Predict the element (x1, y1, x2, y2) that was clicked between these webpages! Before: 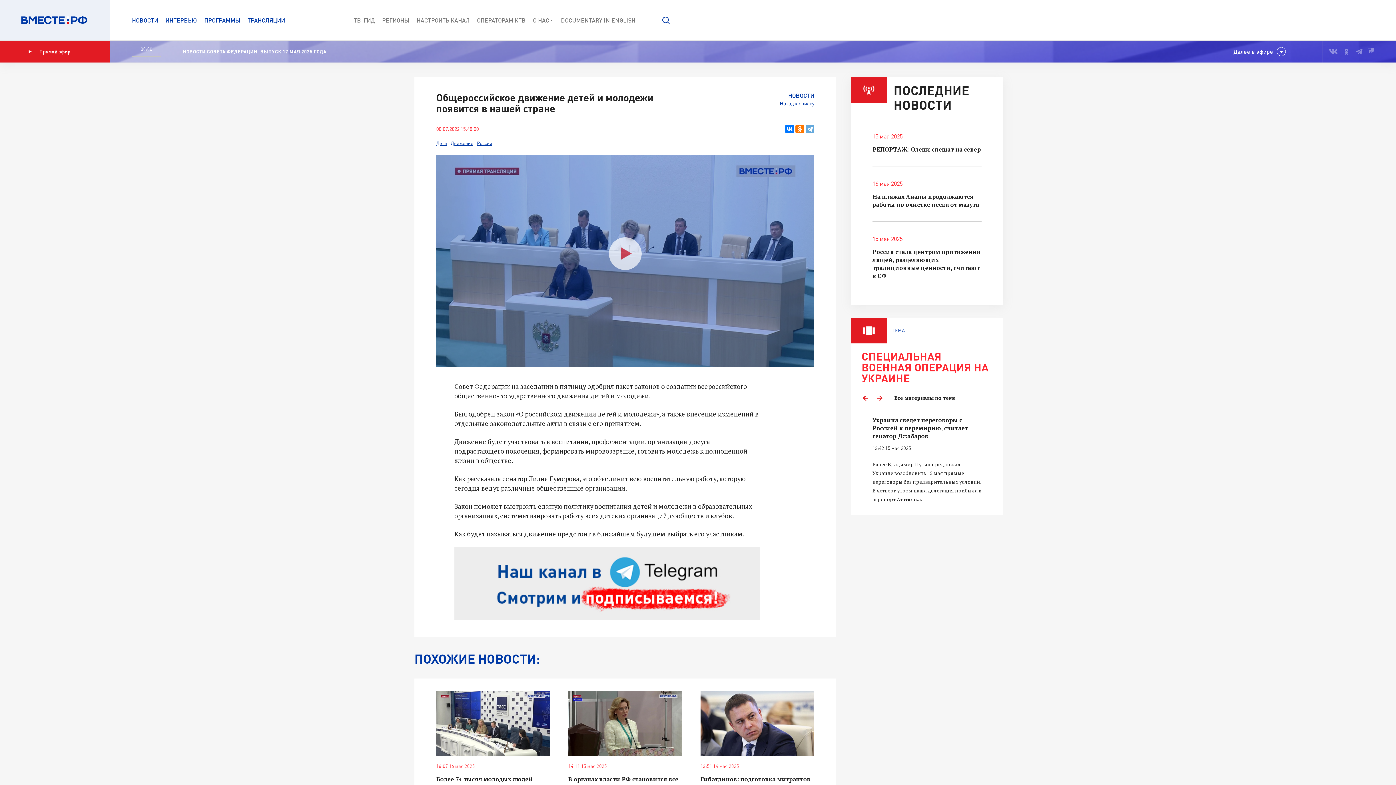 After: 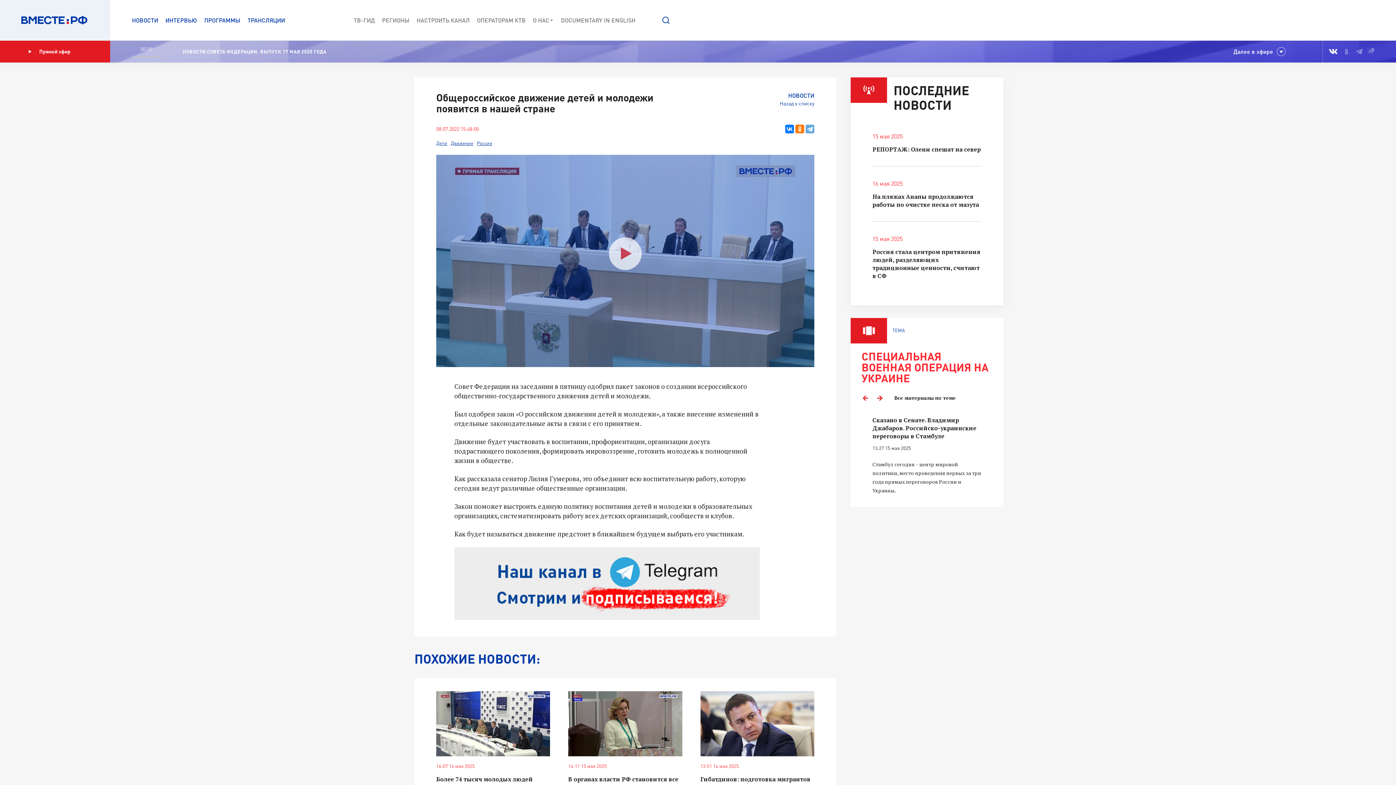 Action: bbox: (1329, 46, 1337, 56)